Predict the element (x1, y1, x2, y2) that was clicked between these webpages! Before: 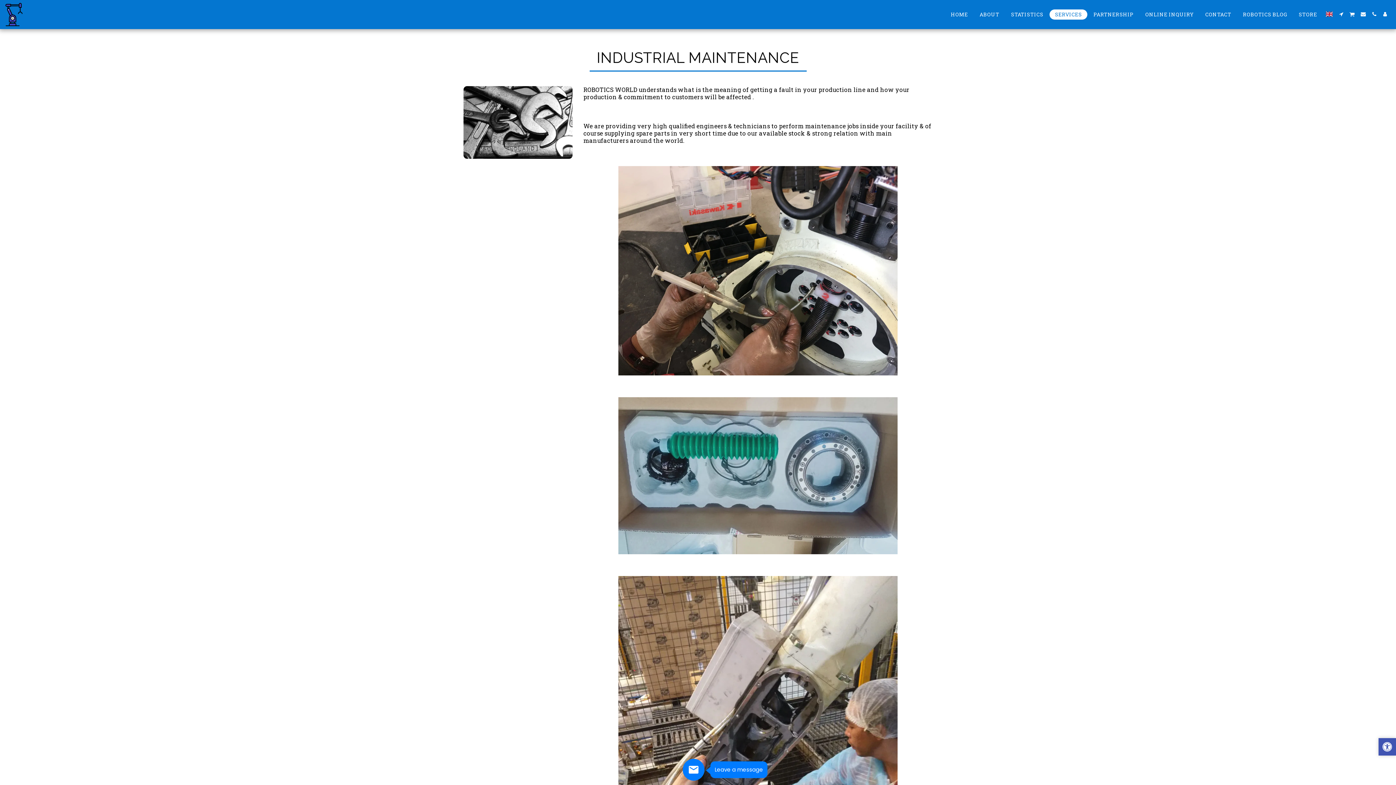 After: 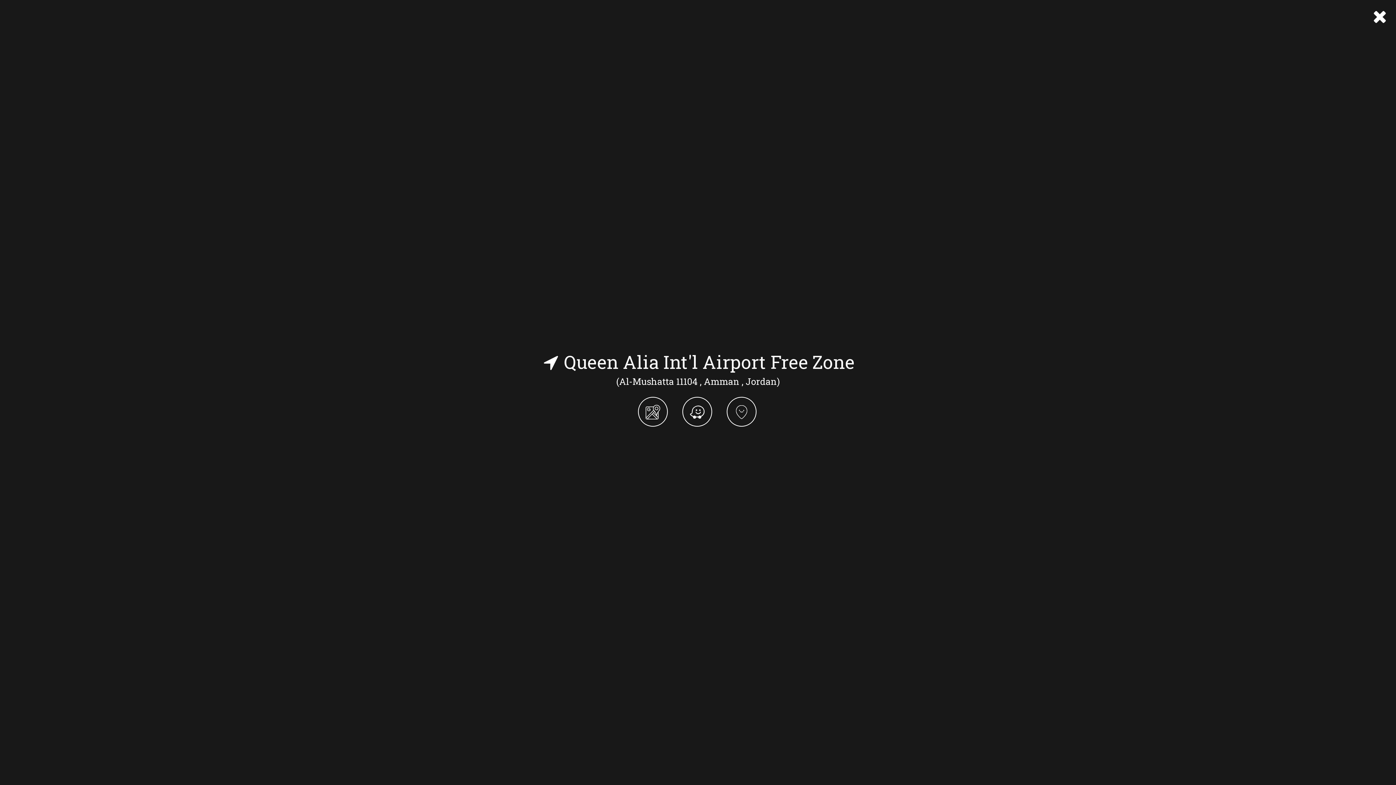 Action: label:   bbox: (1336, 11, 1346, 16)